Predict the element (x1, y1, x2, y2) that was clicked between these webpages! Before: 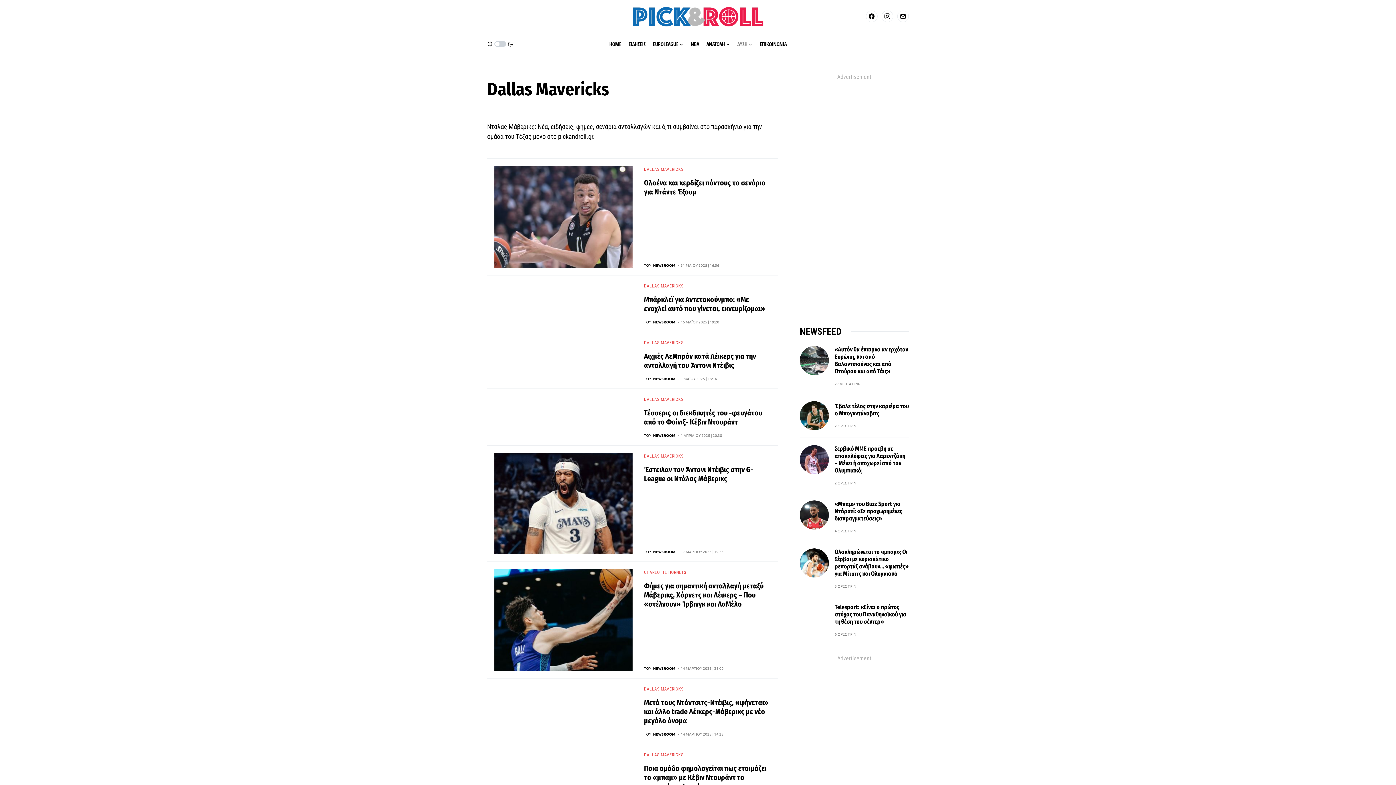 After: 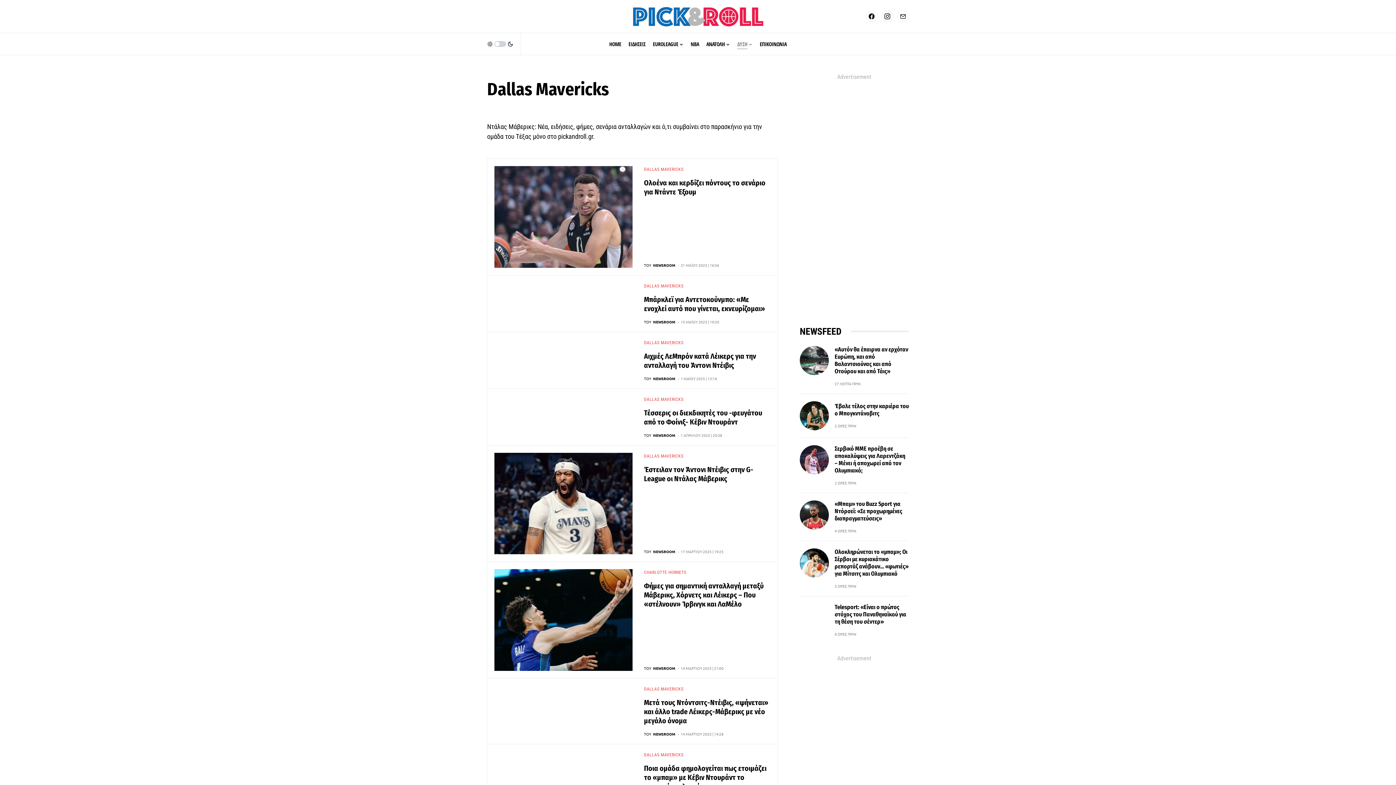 Action: label: Mail bbox: (897, 9, 909, 23)